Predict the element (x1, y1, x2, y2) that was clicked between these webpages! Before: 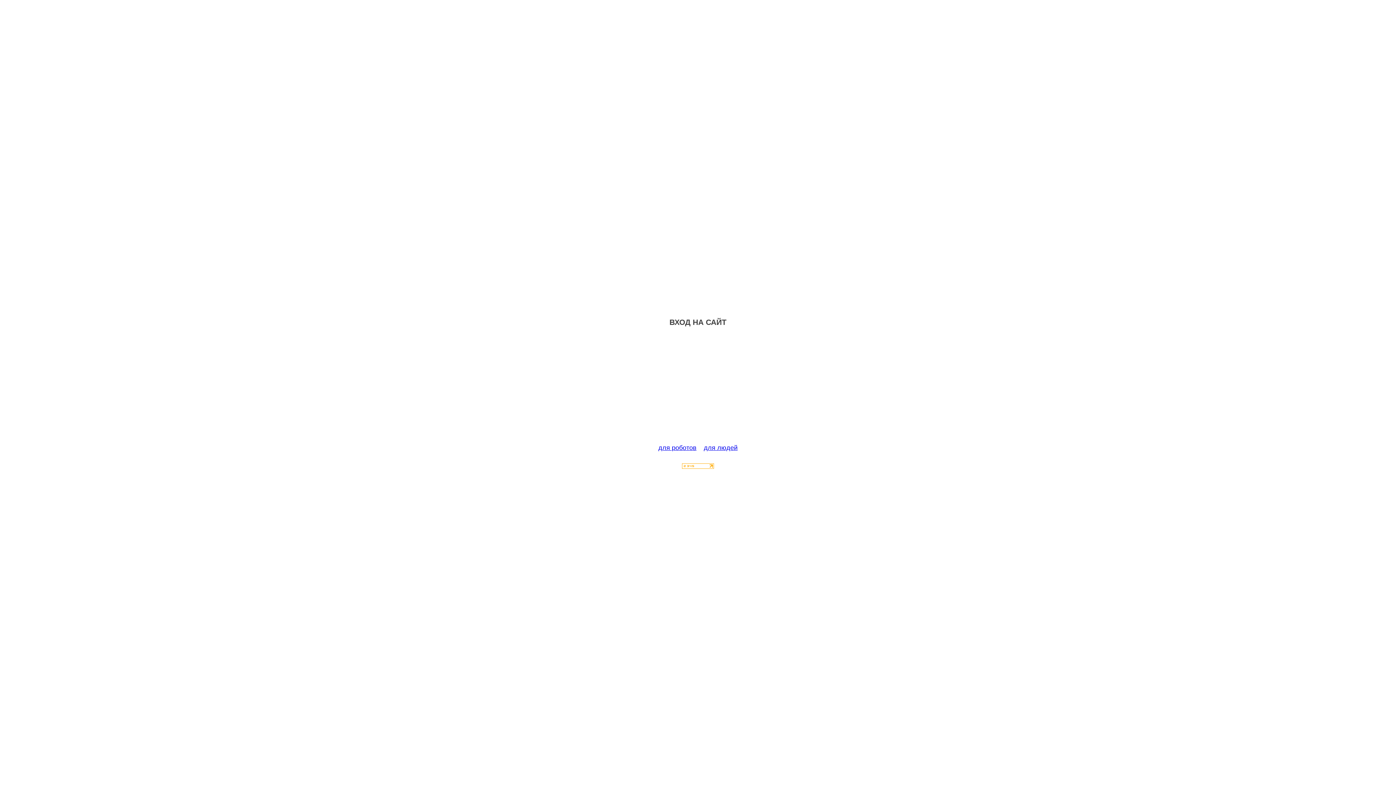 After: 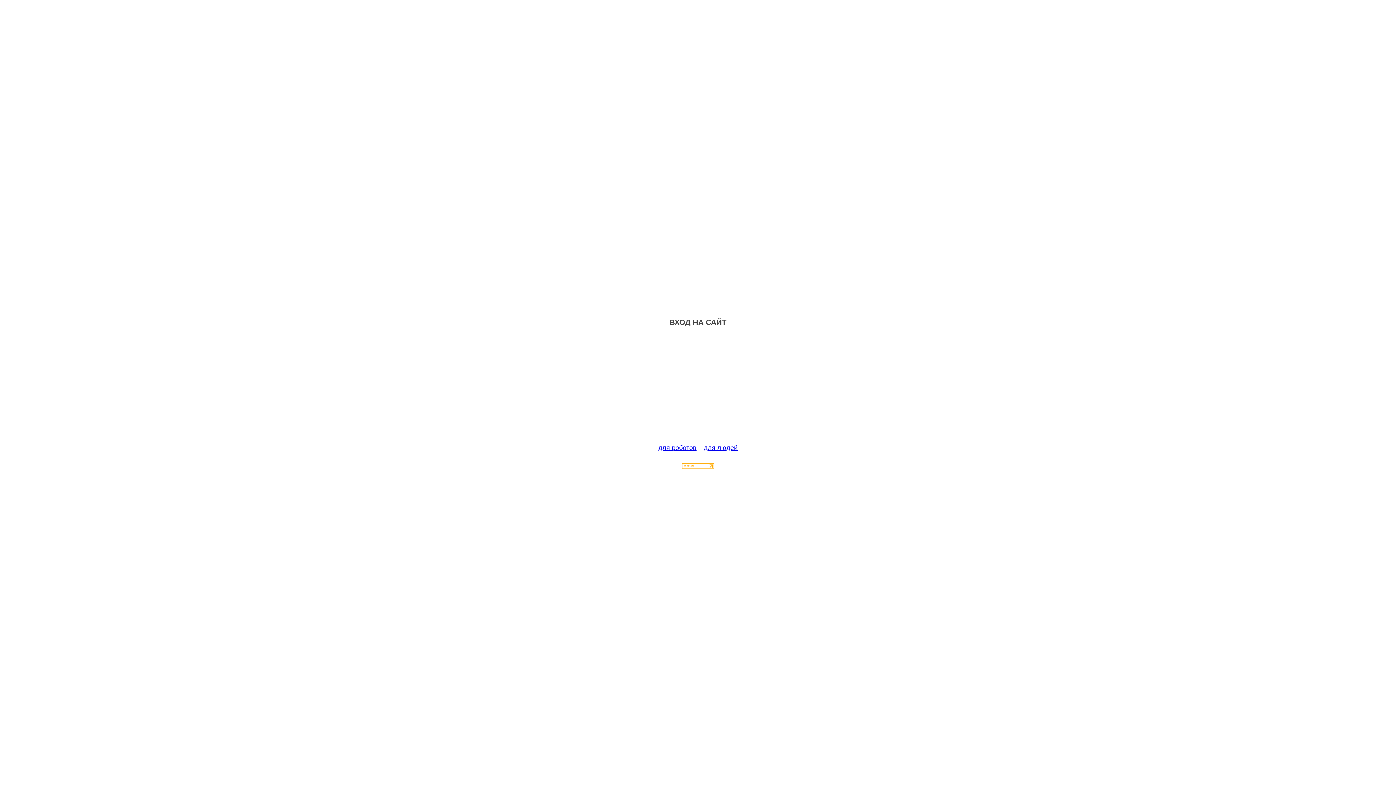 Action: bbox: (682, 463, 714, 470)